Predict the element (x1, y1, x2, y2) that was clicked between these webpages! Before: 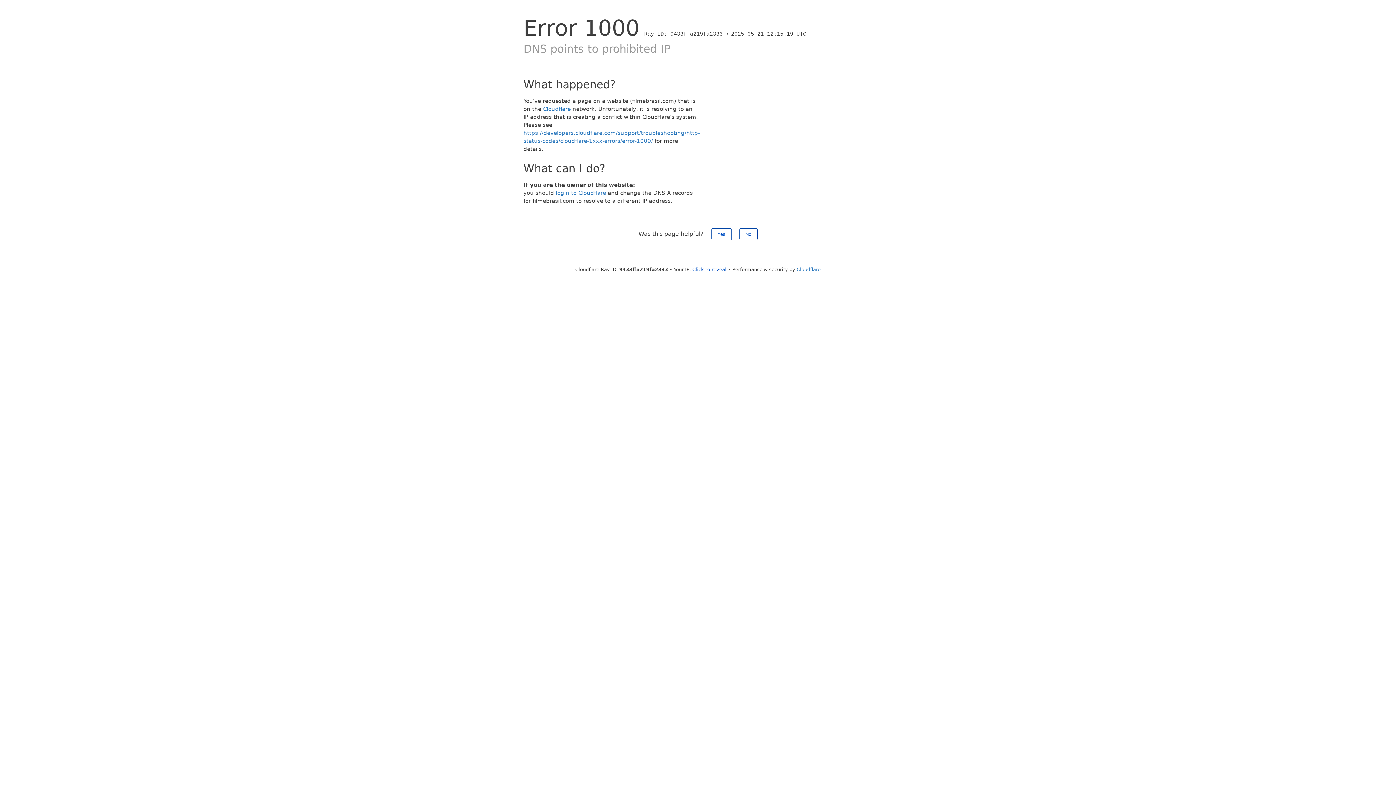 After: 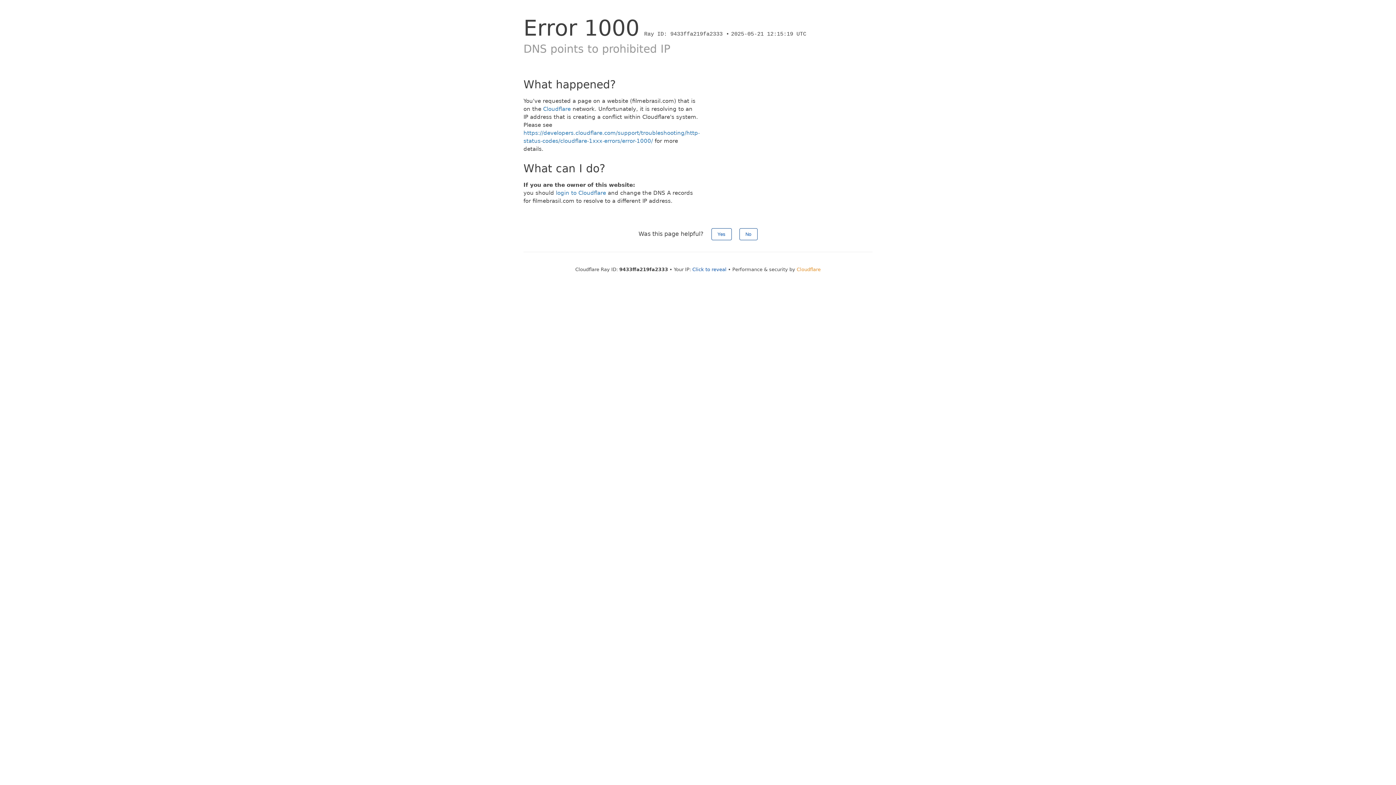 Action: label: Cloudflare bbox: (796, 266, 820, 272)